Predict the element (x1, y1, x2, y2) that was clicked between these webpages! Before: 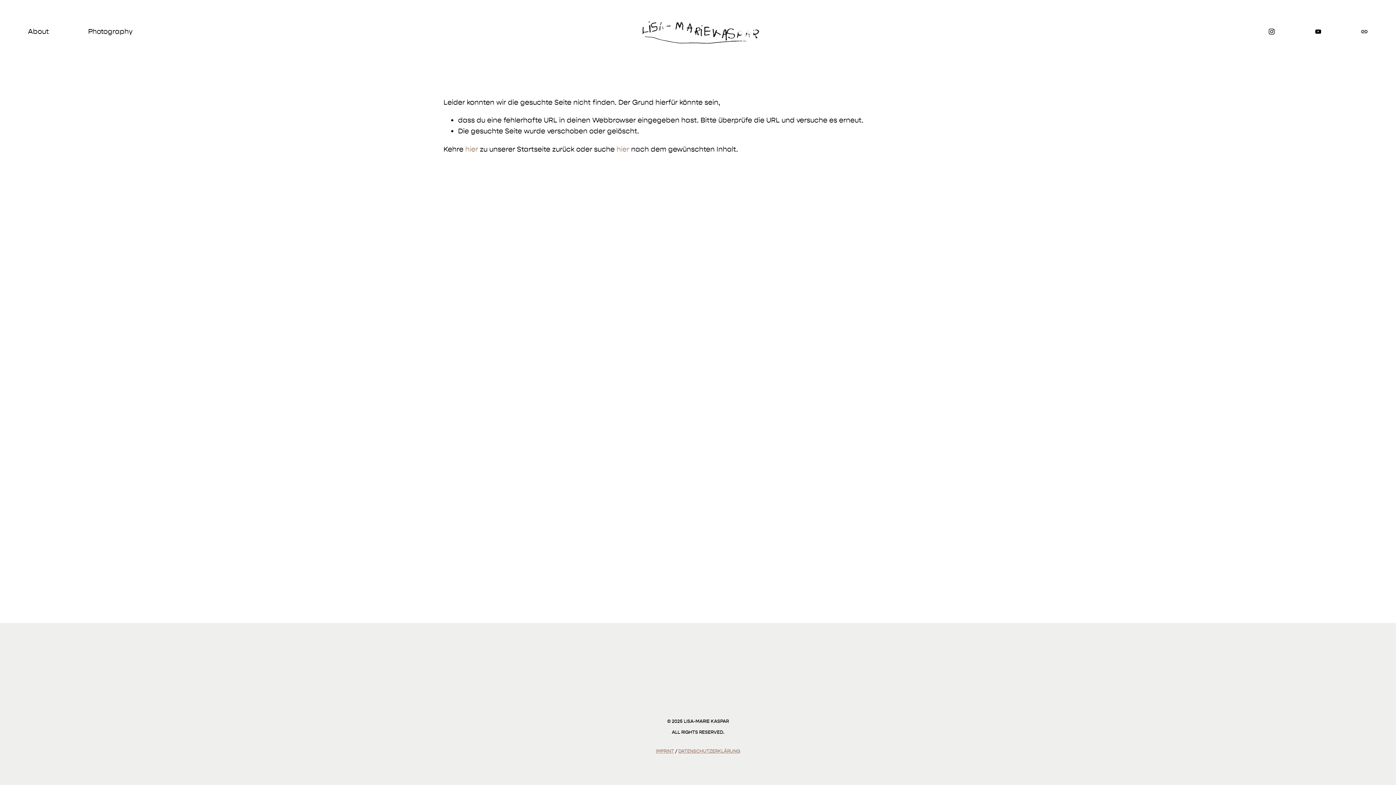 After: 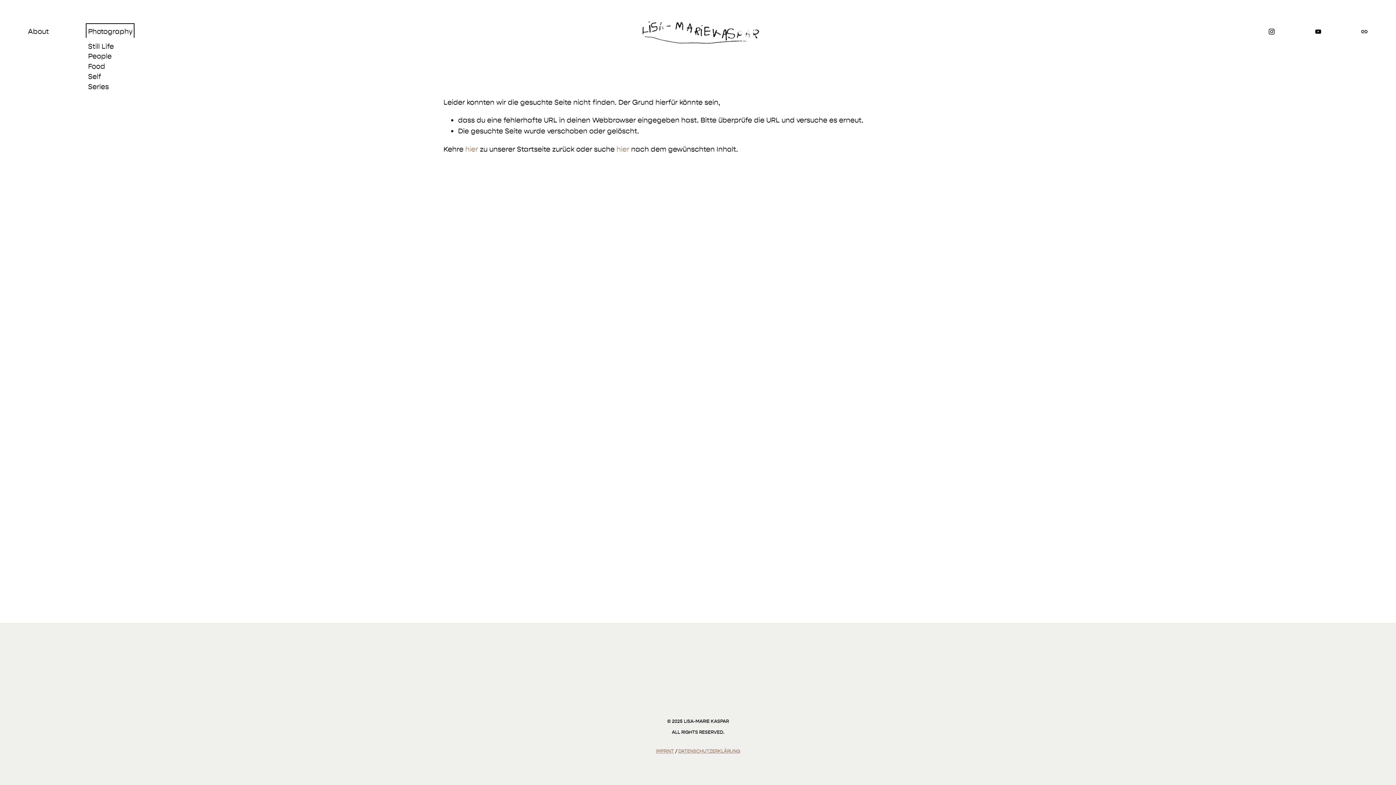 Action: label: folder dropdown bbox: (88, 25, 132, 37)